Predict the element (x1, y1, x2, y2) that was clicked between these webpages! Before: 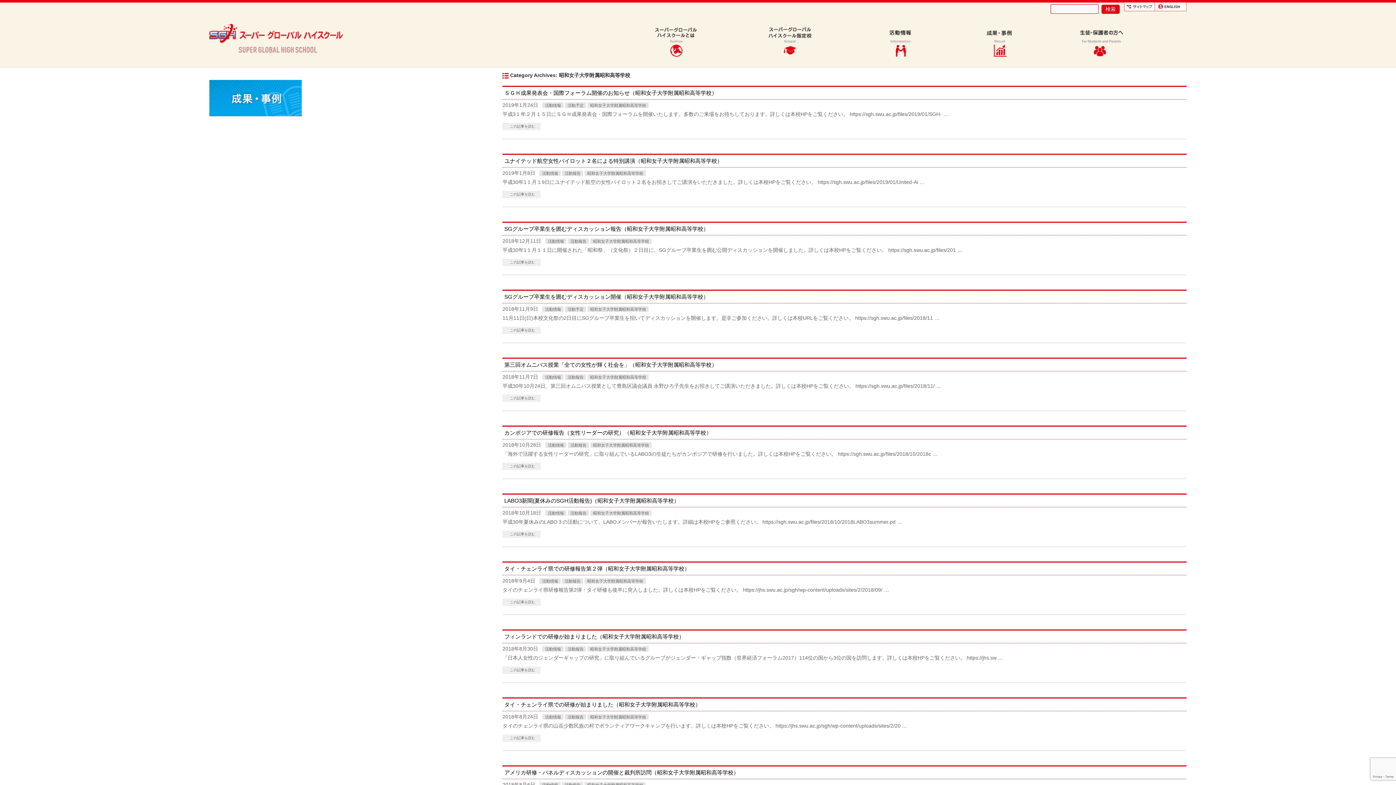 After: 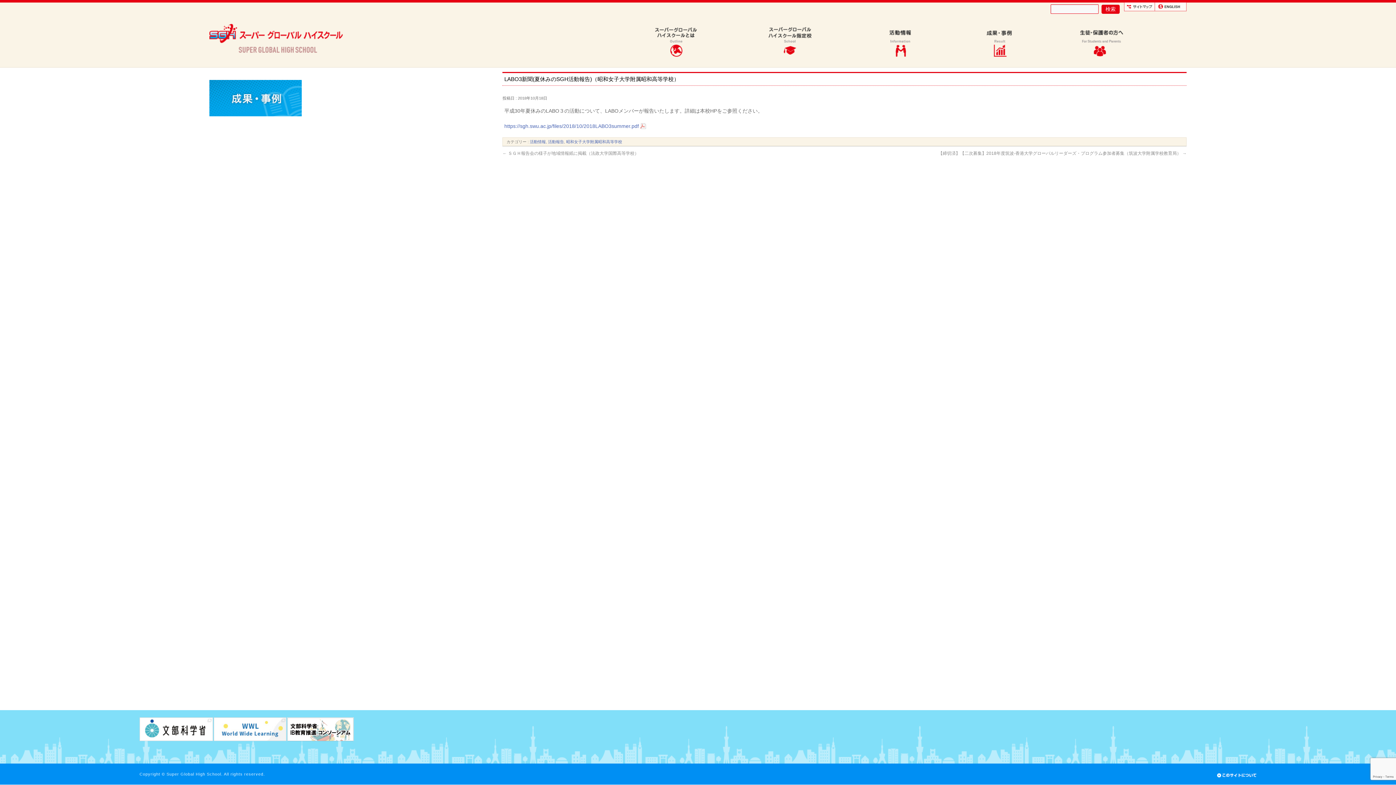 Action: label: LABO3新聞(夏休みのSGH活動報告)（昭和女子大学附属昭和高等学校） bbox: (504, 497, 679, 504)